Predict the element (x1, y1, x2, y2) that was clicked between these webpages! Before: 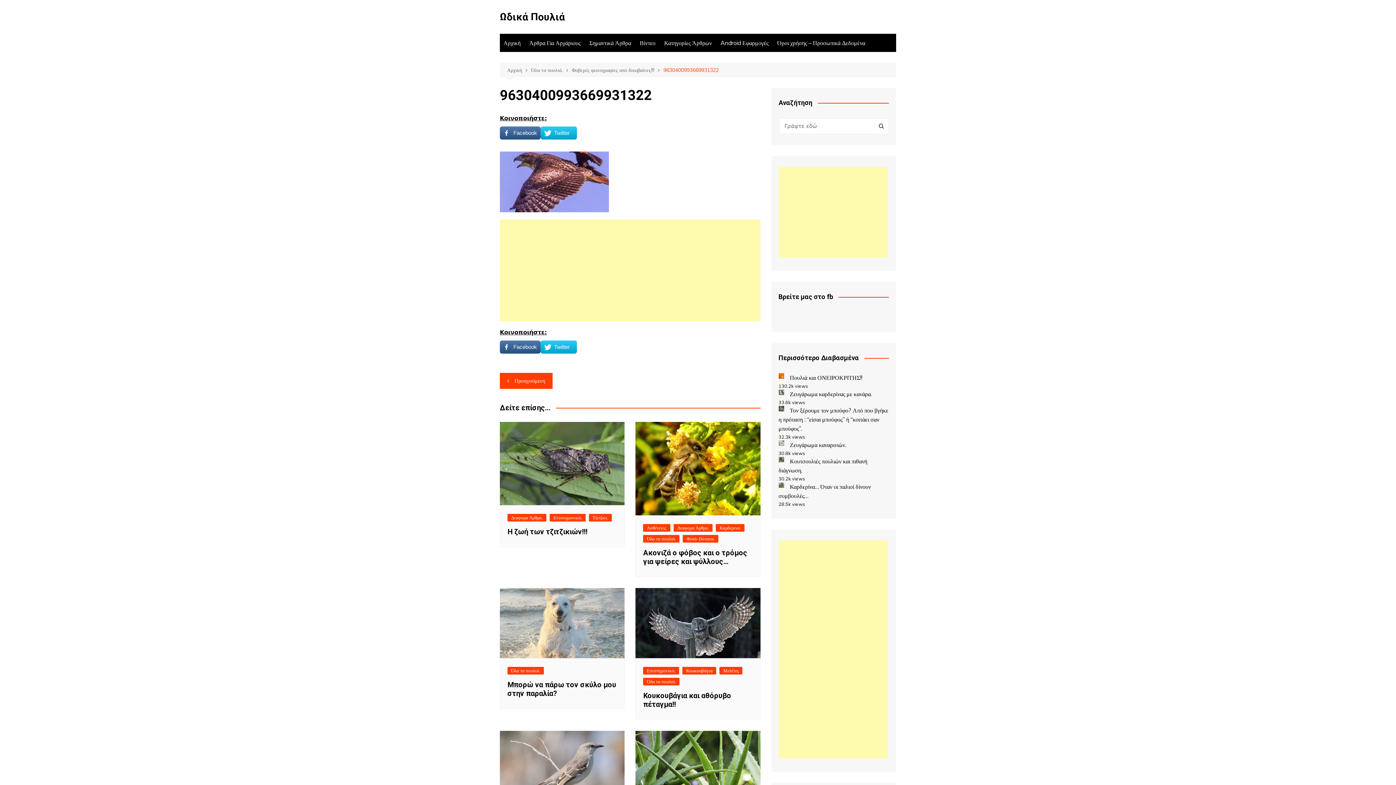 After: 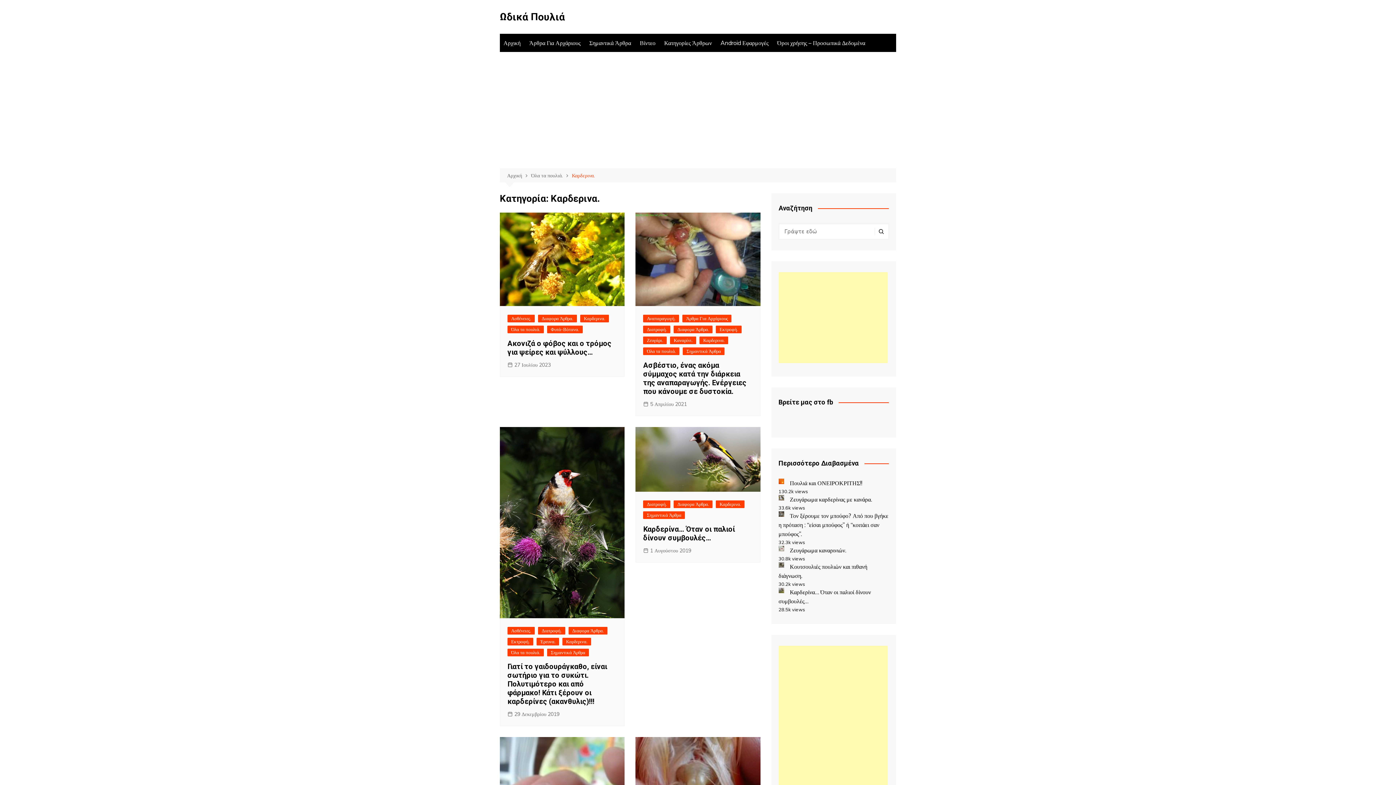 Action: bbox: (716, 524, 744, 532) label: Καρδερινα.